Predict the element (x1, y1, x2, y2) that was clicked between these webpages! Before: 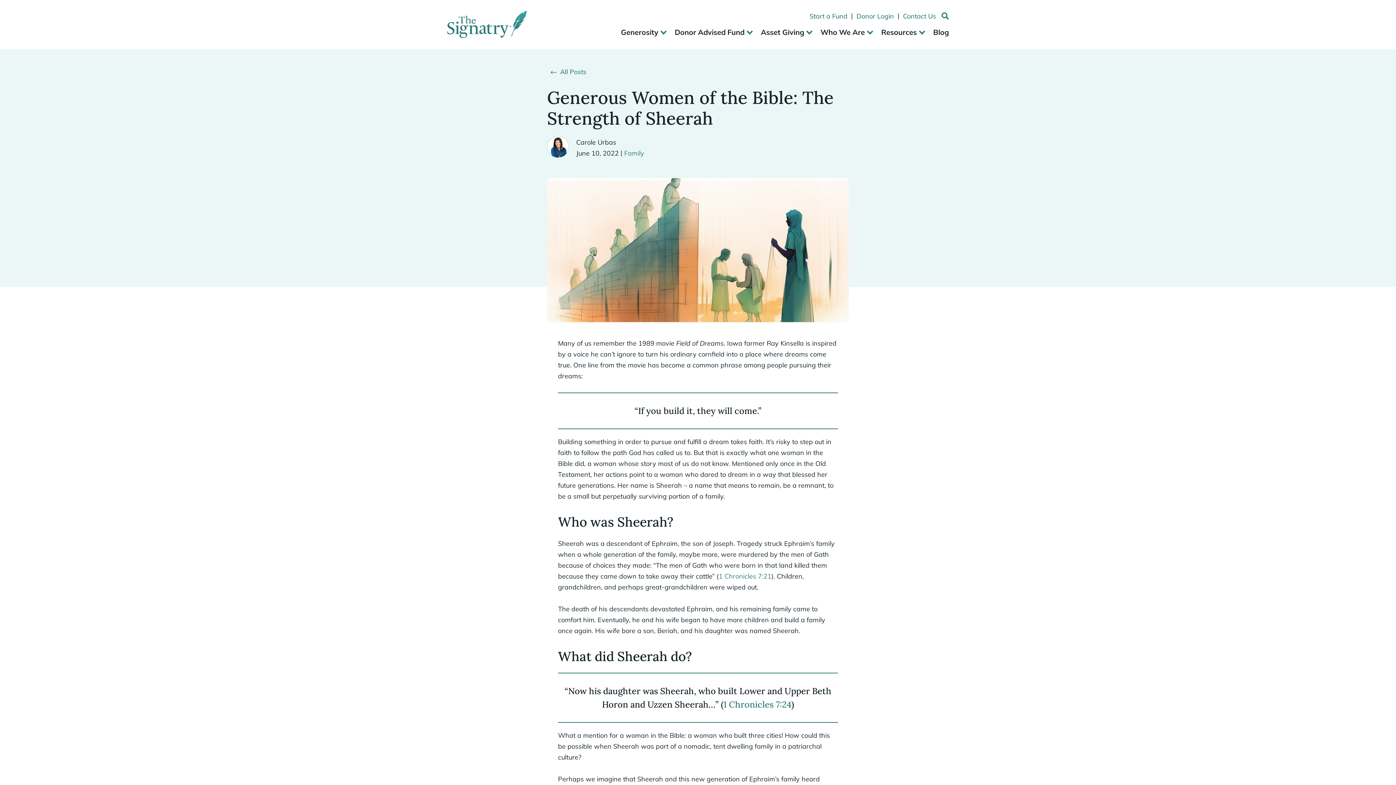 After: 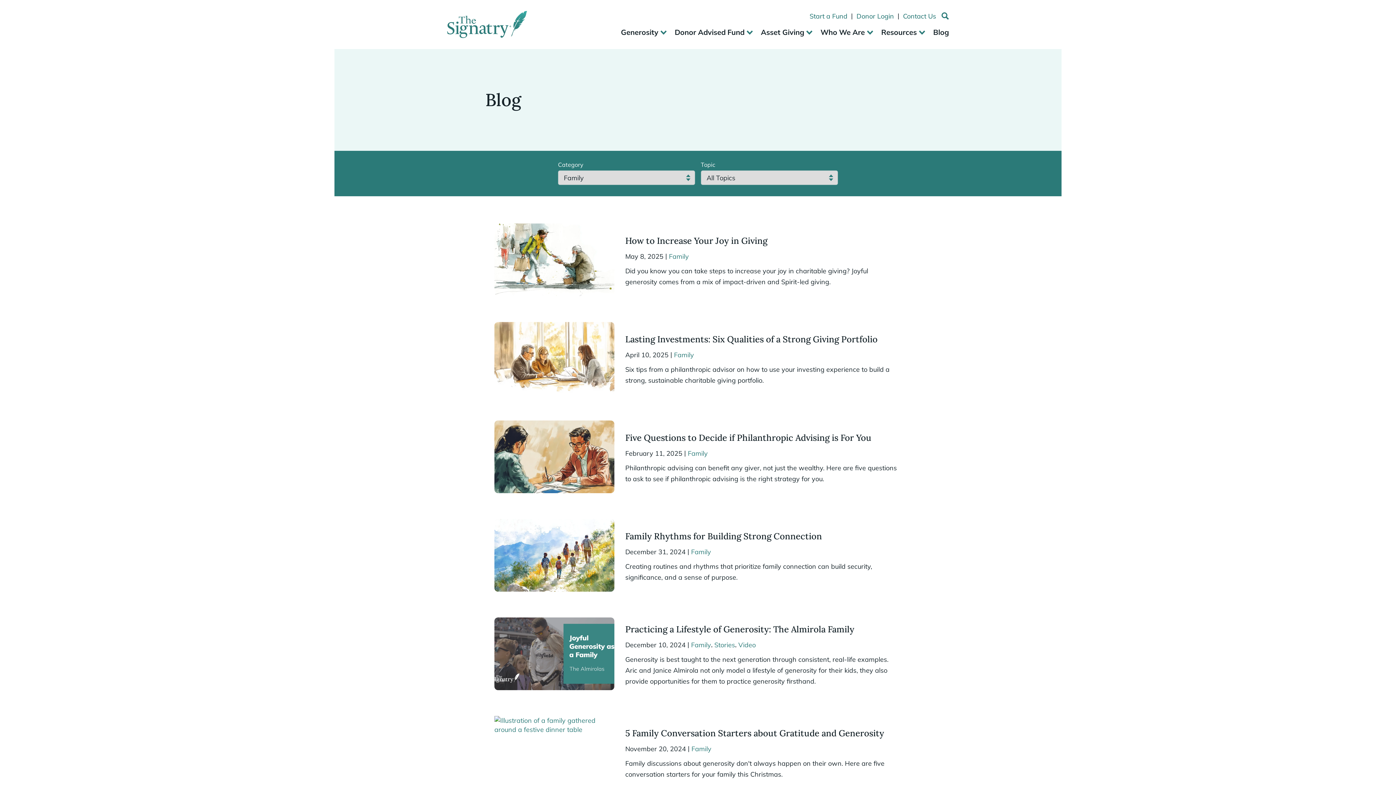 Action: bbox: (624, 149, 644, 157) label: Family